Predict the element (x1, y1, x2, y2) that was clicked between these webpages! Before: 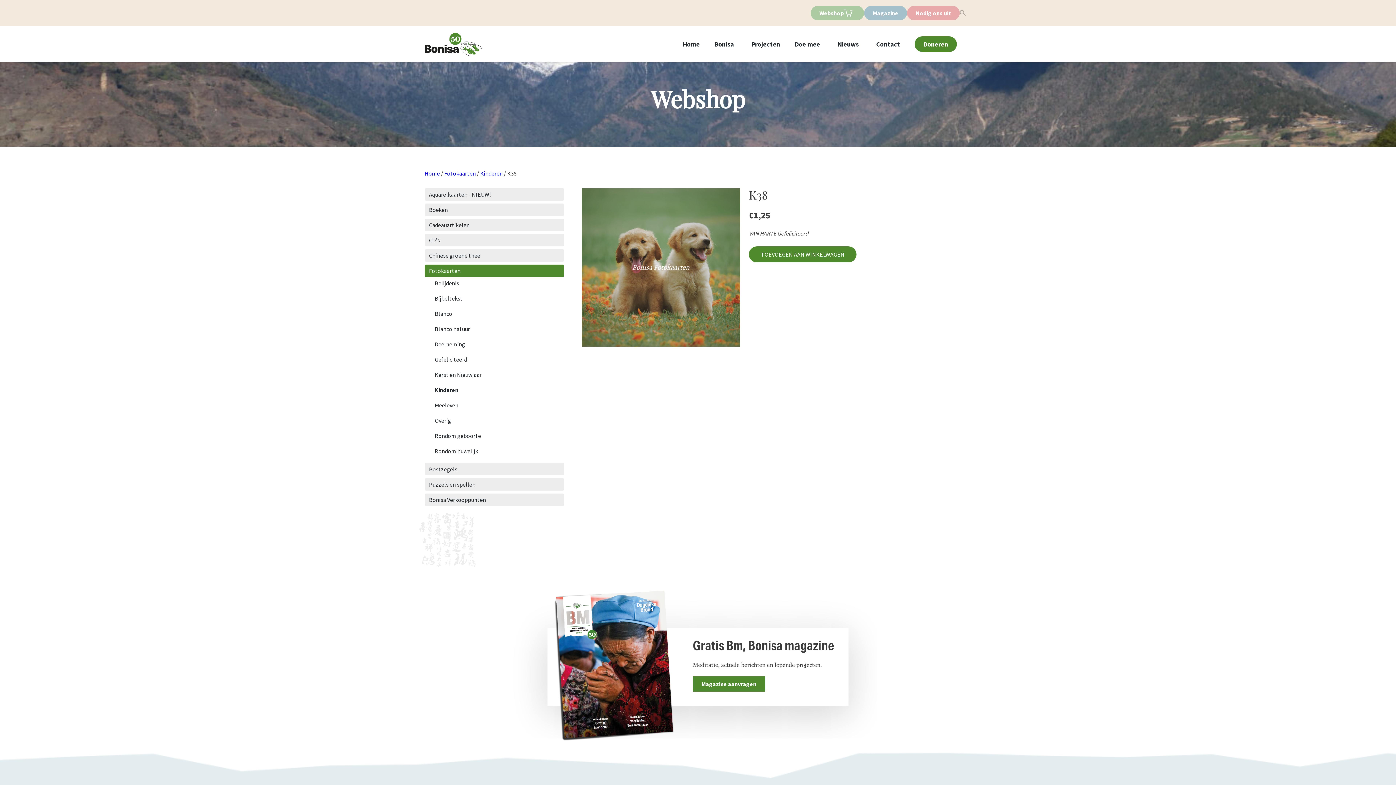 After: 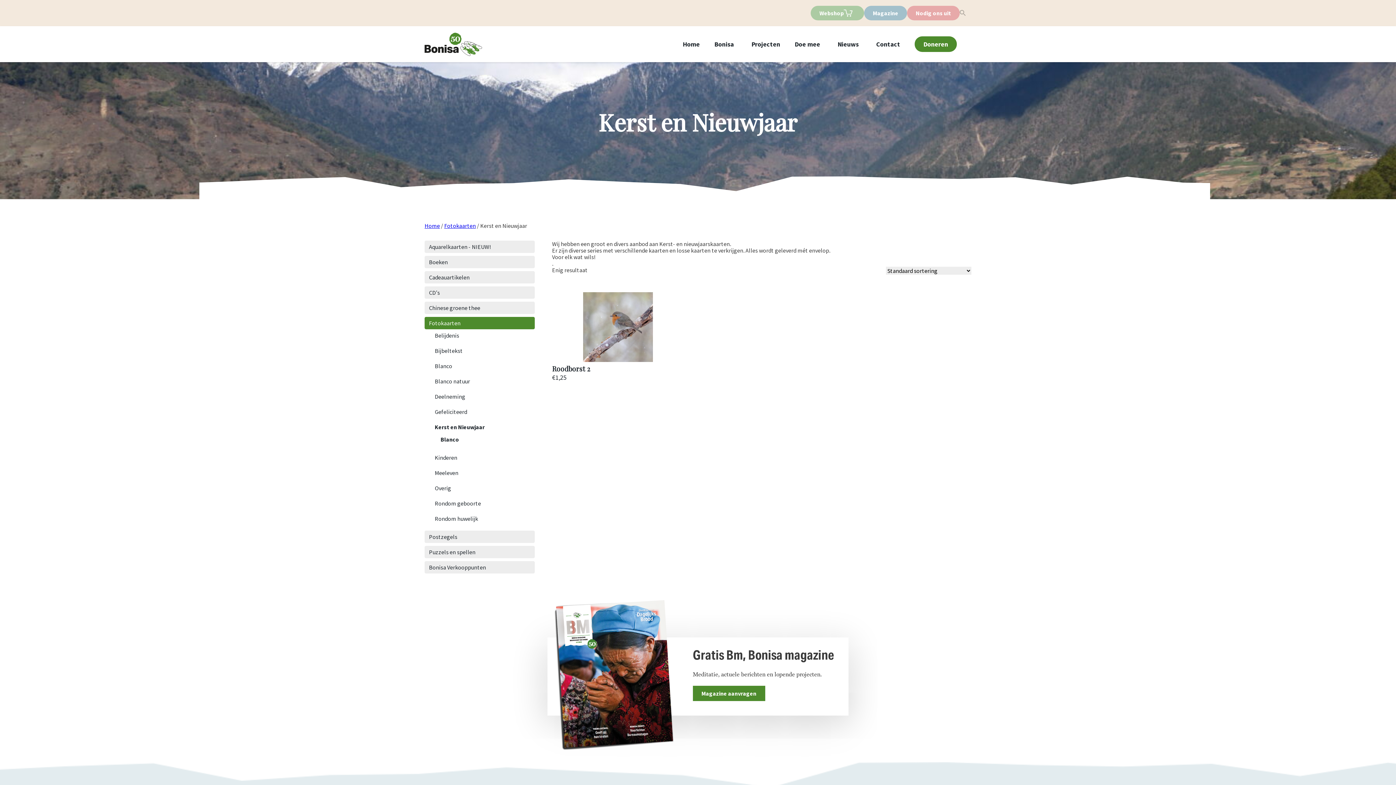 Action: bbox: (430, 368, 564, 381) label: Kerst en Nieuwjaar